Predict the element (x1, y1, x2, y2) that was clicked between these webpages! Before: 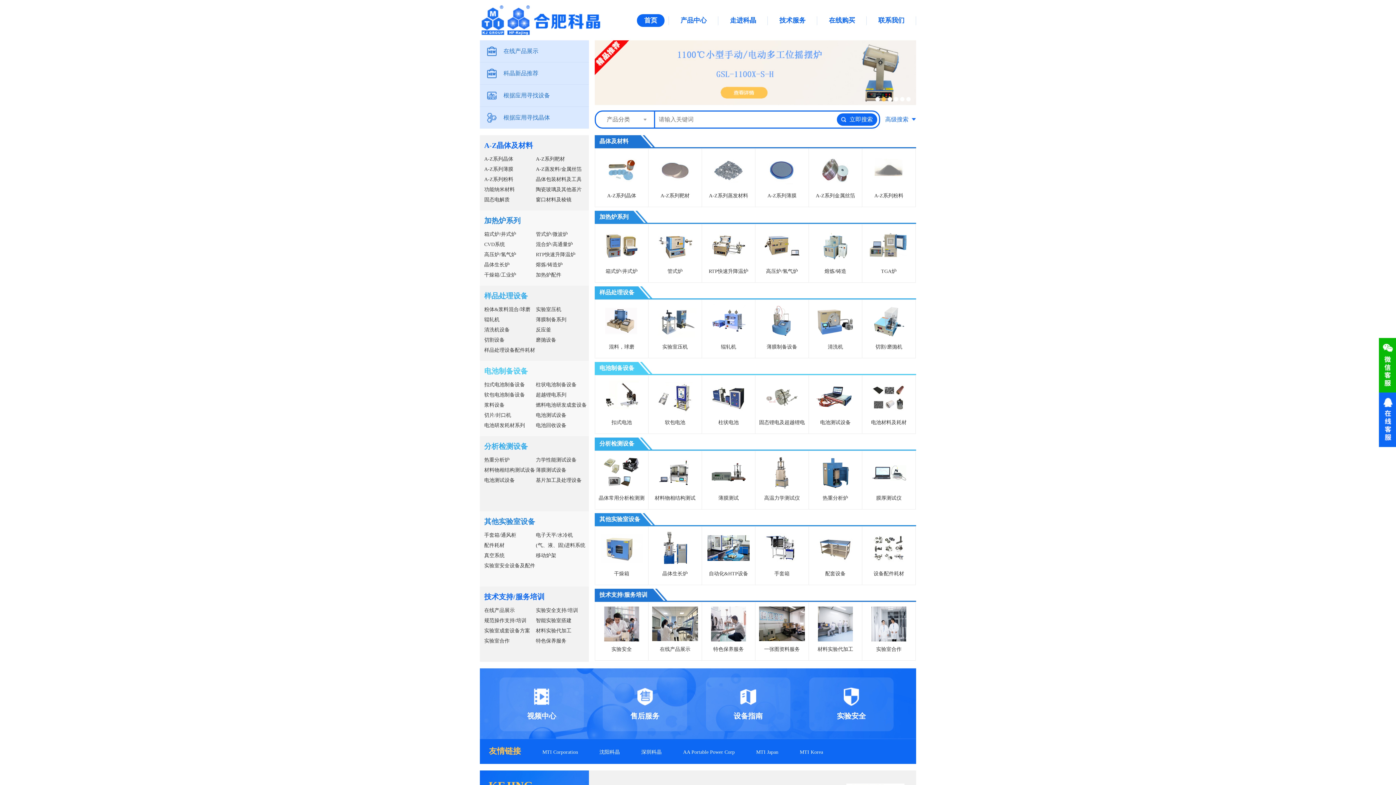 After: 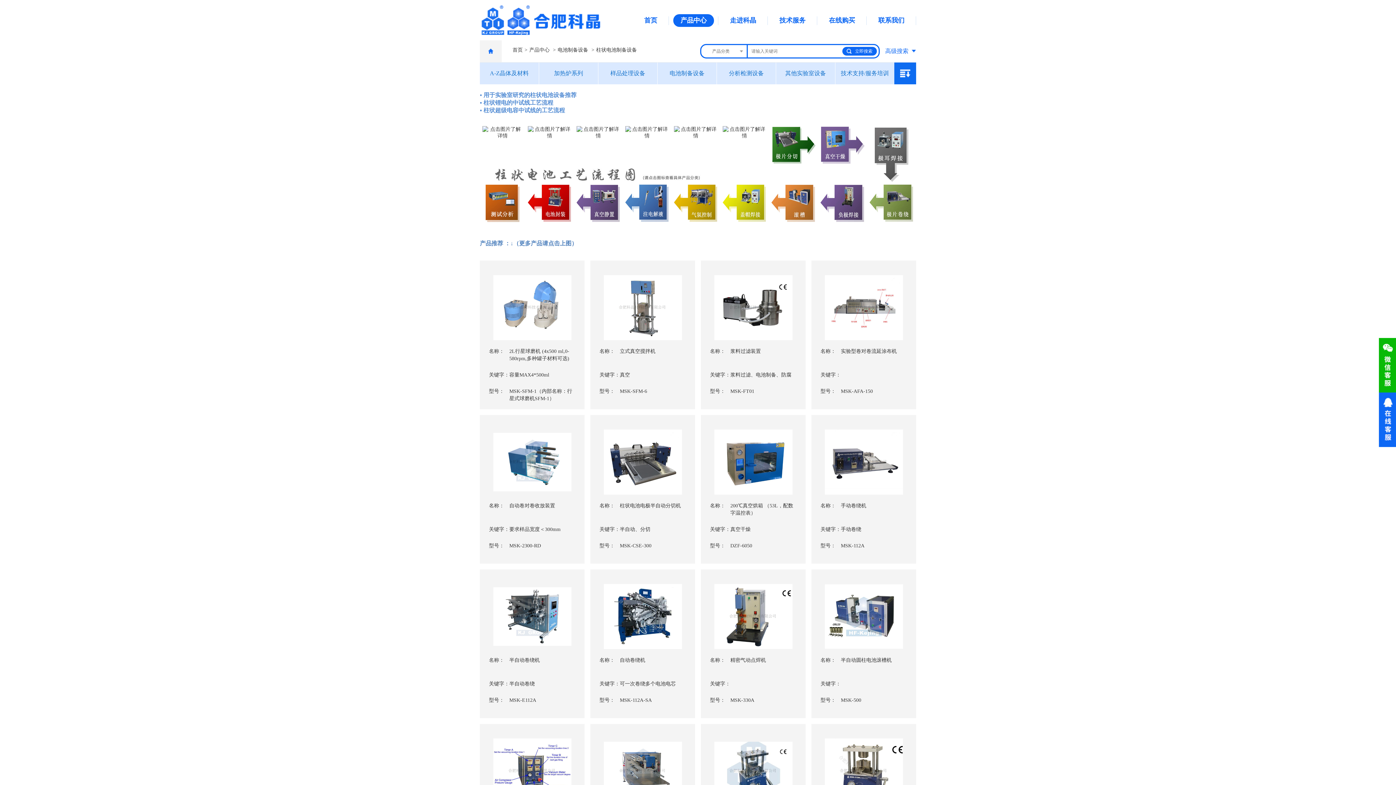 Action: bbox: (536, 382, 576, 387) label: 柱状电池制备设备